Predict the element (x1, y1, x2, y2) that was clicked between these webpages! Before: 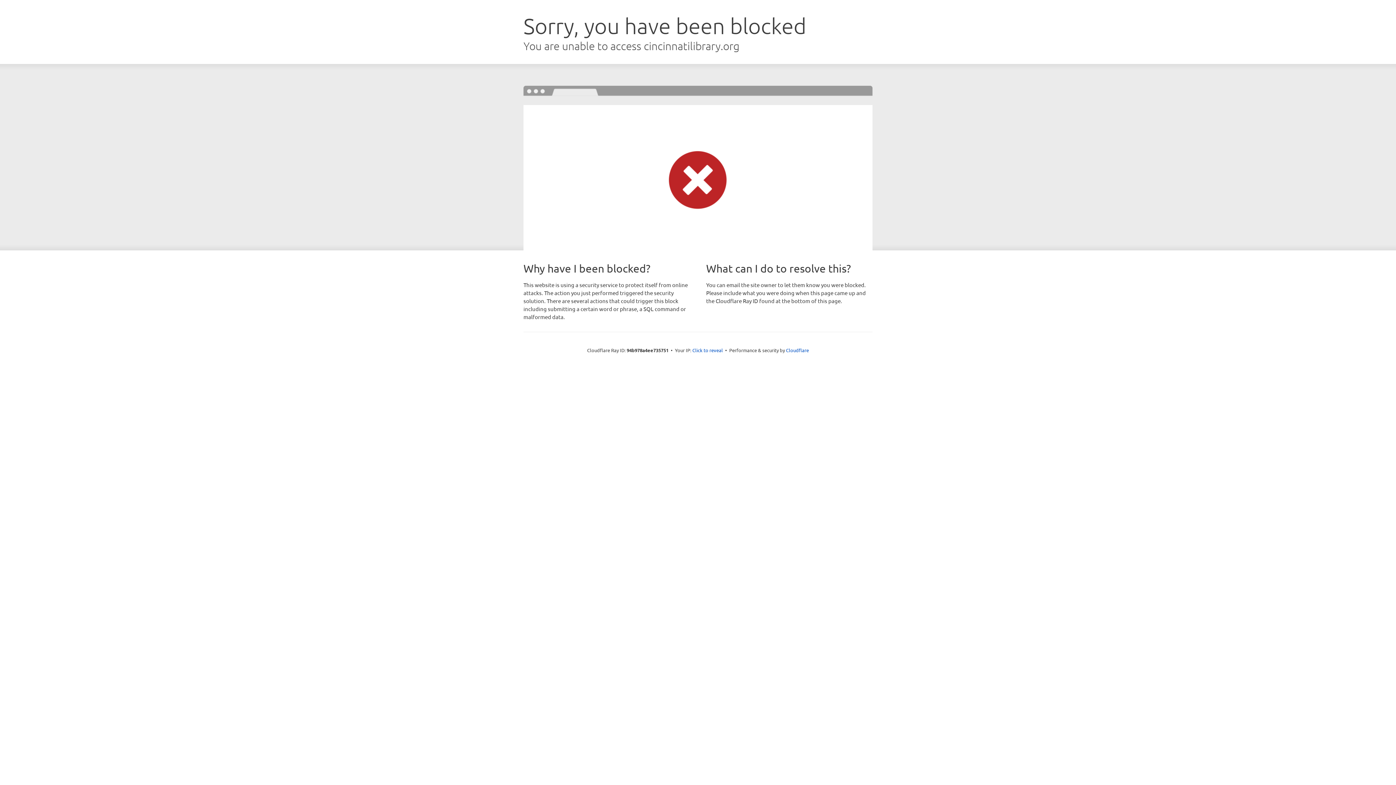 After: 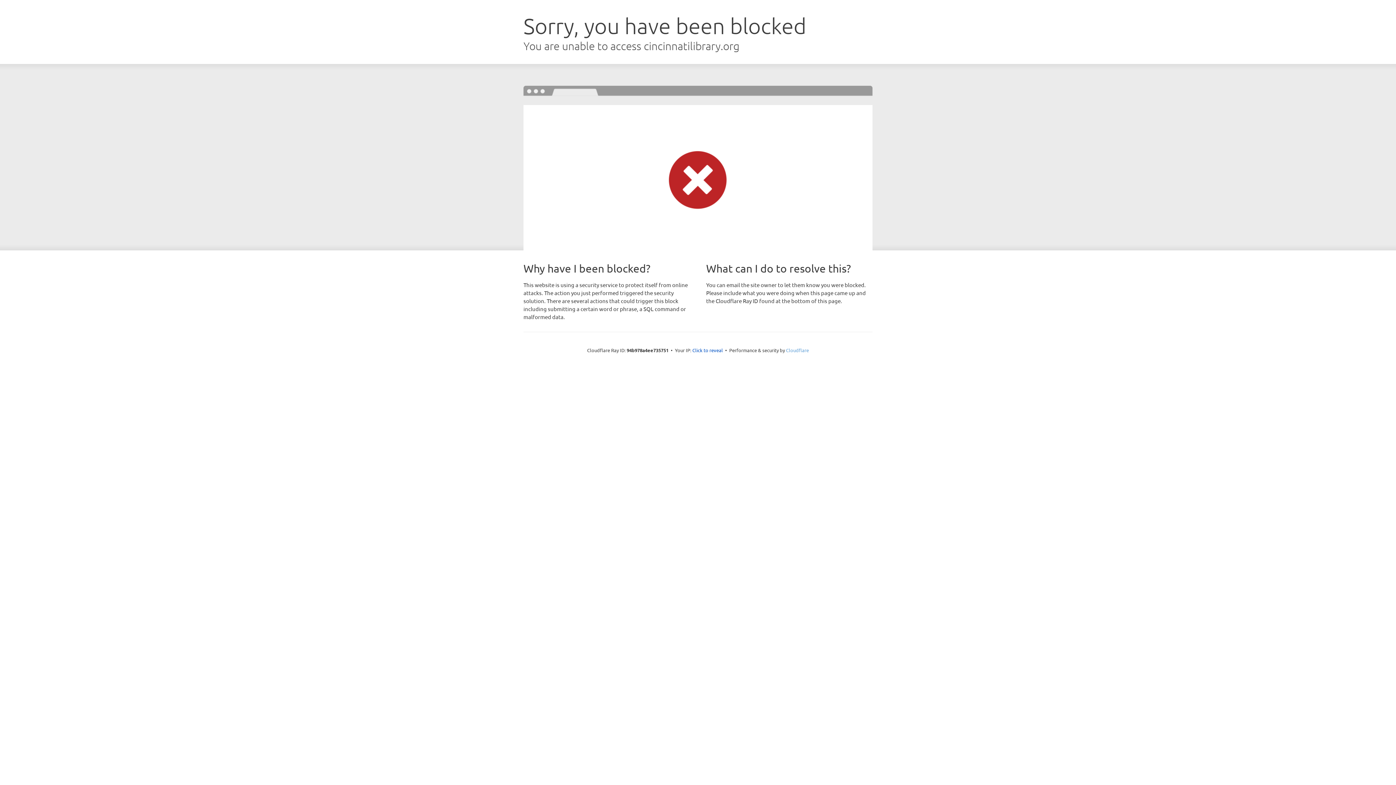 Action: label: Cloudflare bbox: (786, 347, 809, 353)